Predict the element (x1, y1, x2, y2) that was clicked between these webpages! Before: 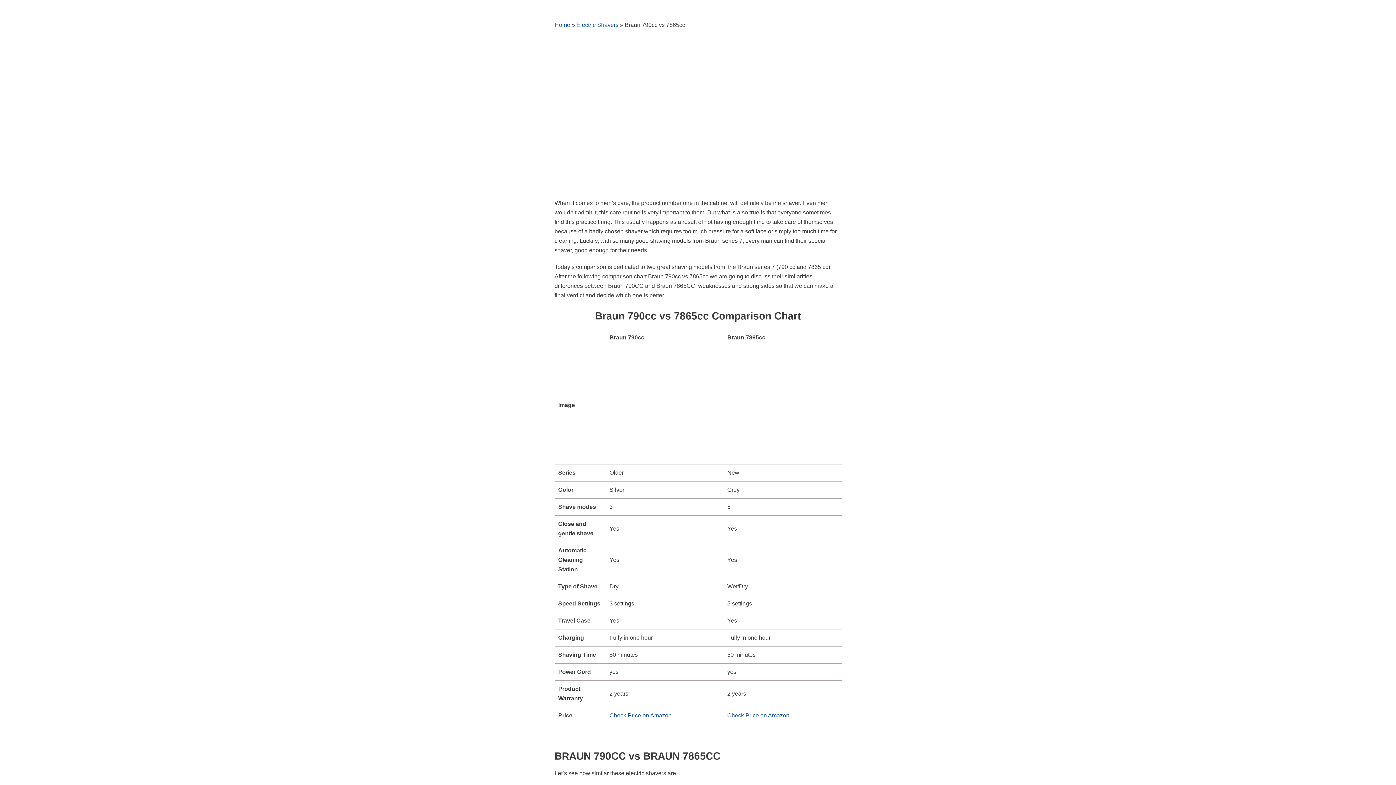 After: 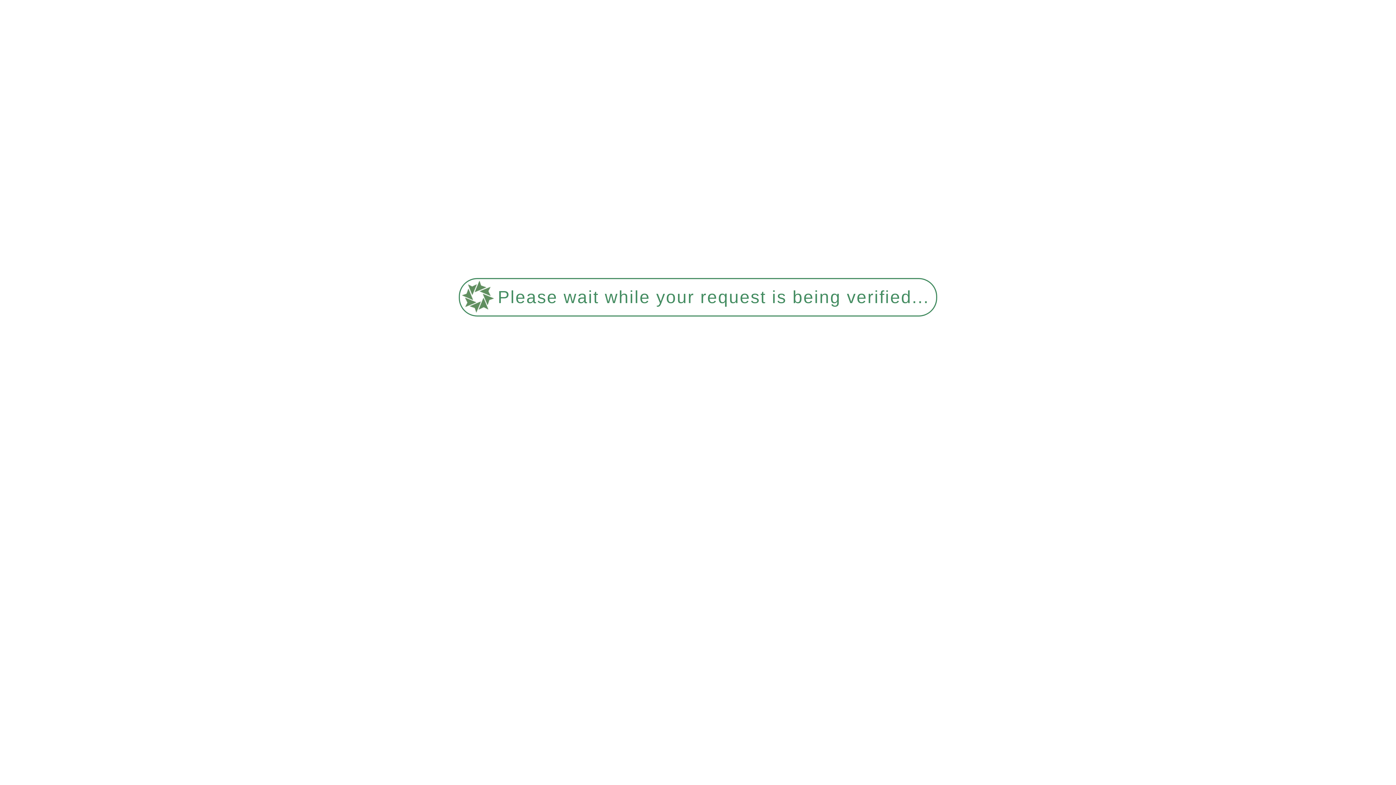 Action: bbox: (554, 21, 570, 28) label: Home